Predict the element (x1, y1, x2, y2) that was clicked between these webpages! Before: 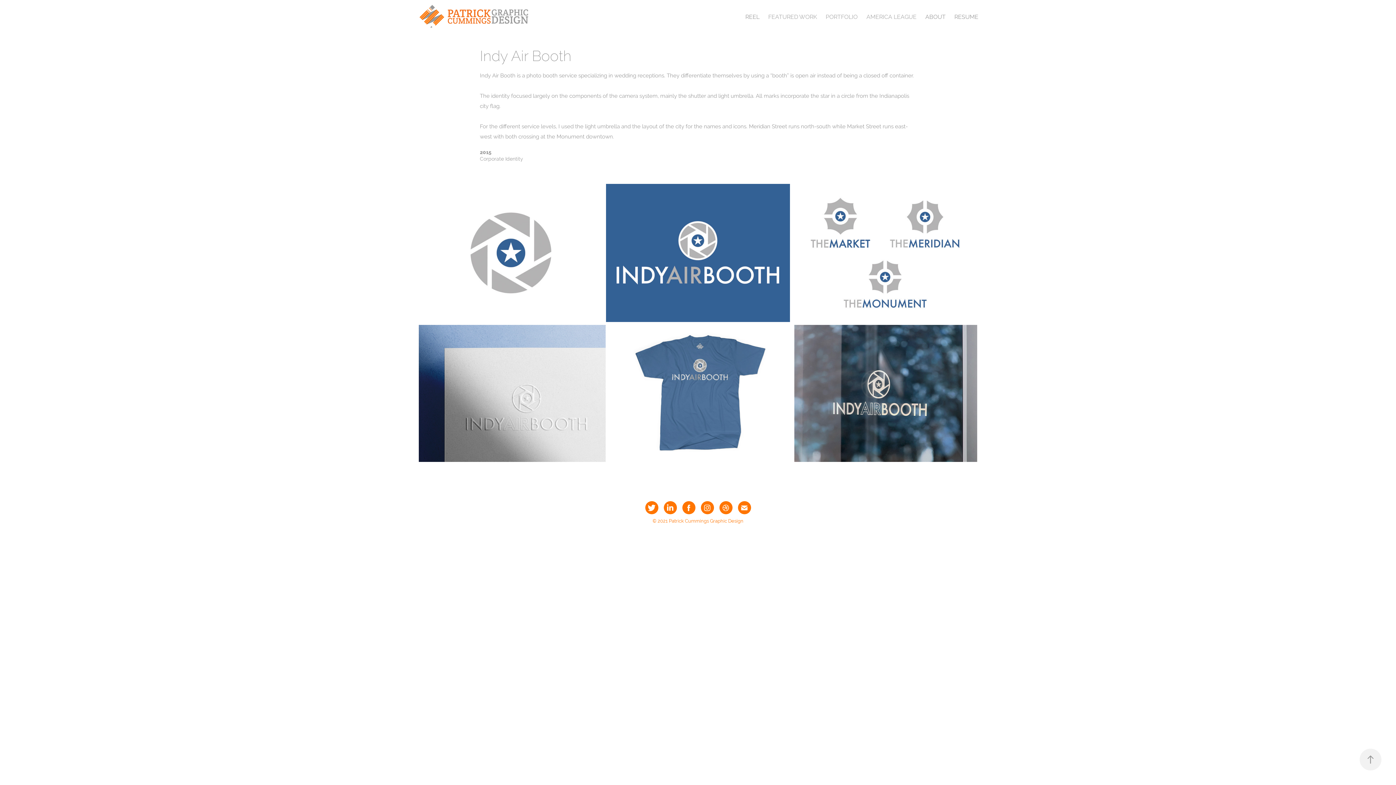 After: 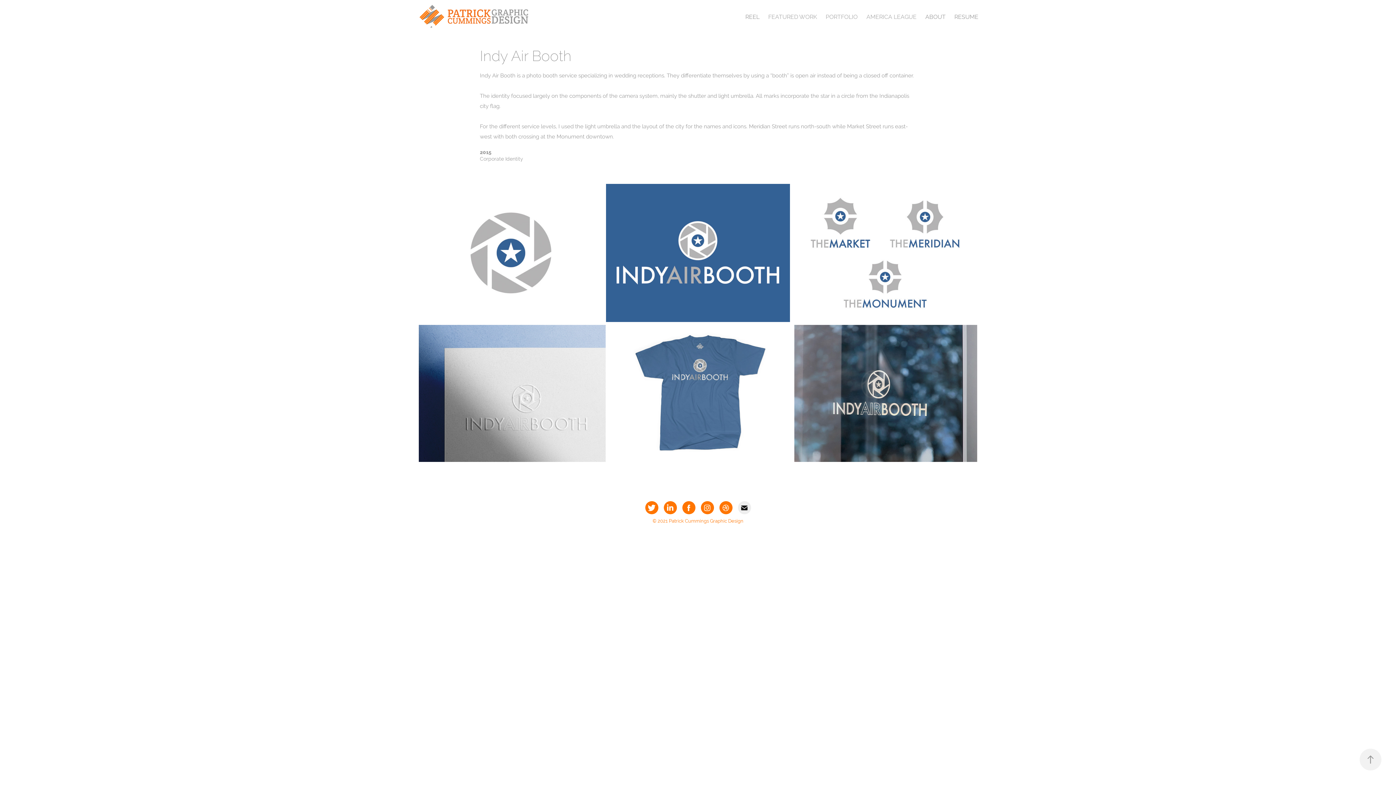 Action: bbox: (738, 501, 751, 514)